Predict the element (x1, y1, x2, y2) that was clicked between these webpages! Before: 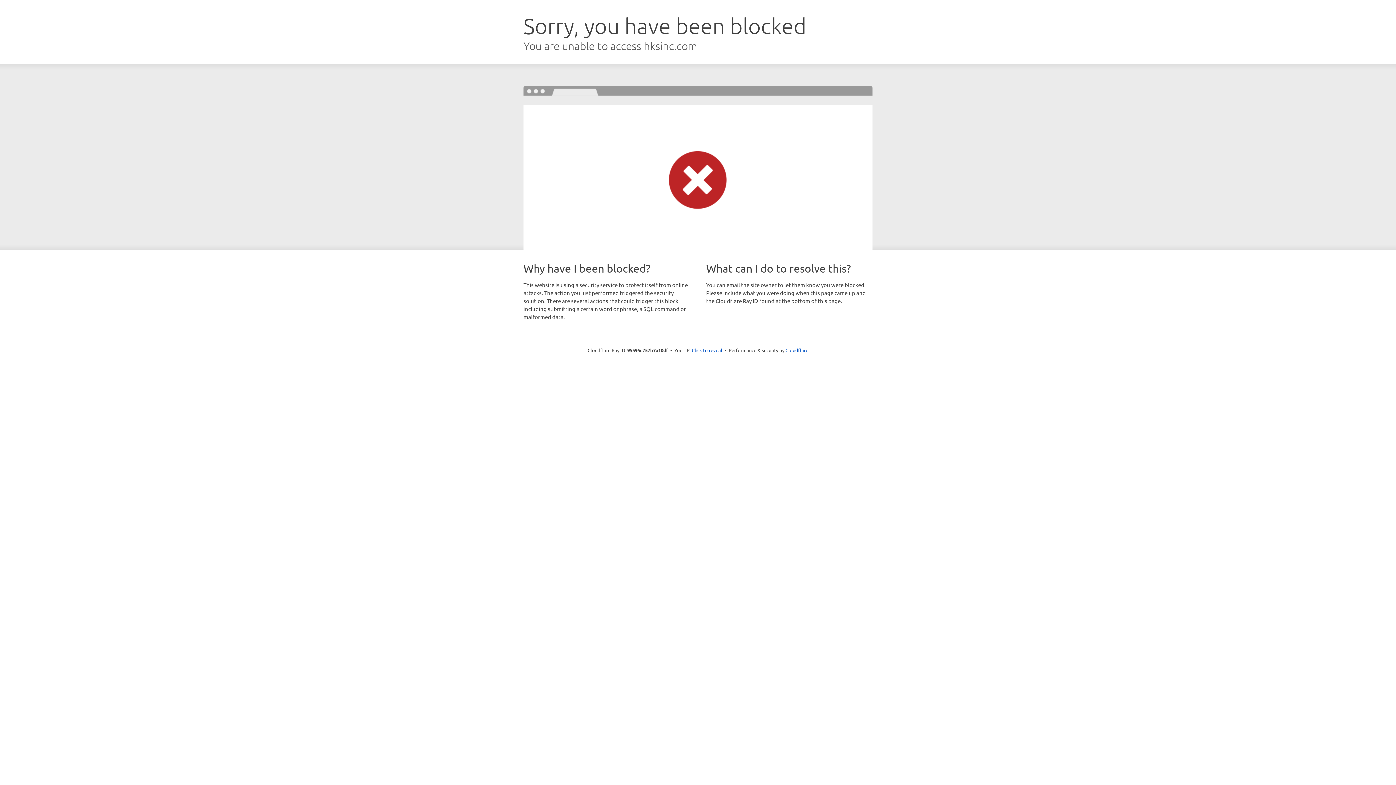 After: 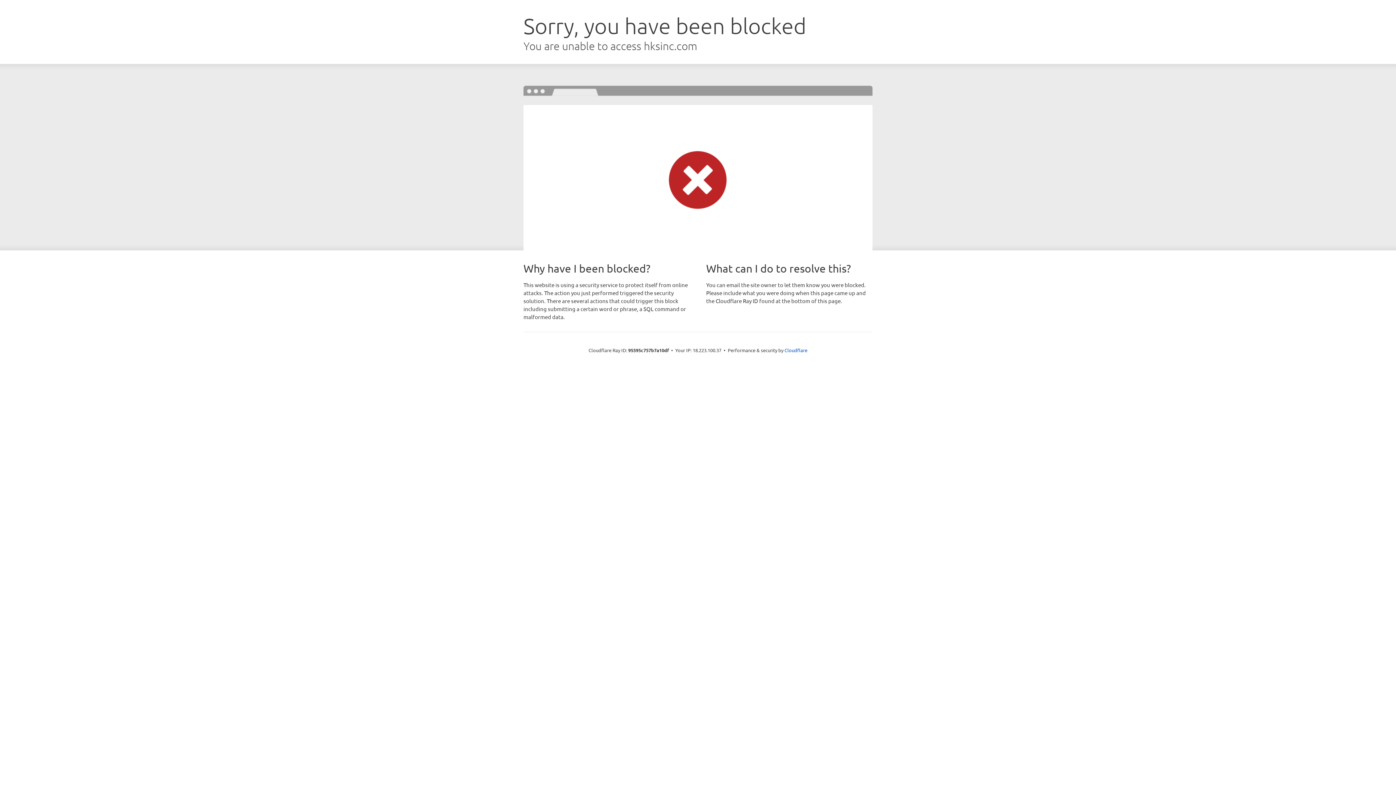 Action: bbox: (692, 346, 722, 353) label: Click to reveal